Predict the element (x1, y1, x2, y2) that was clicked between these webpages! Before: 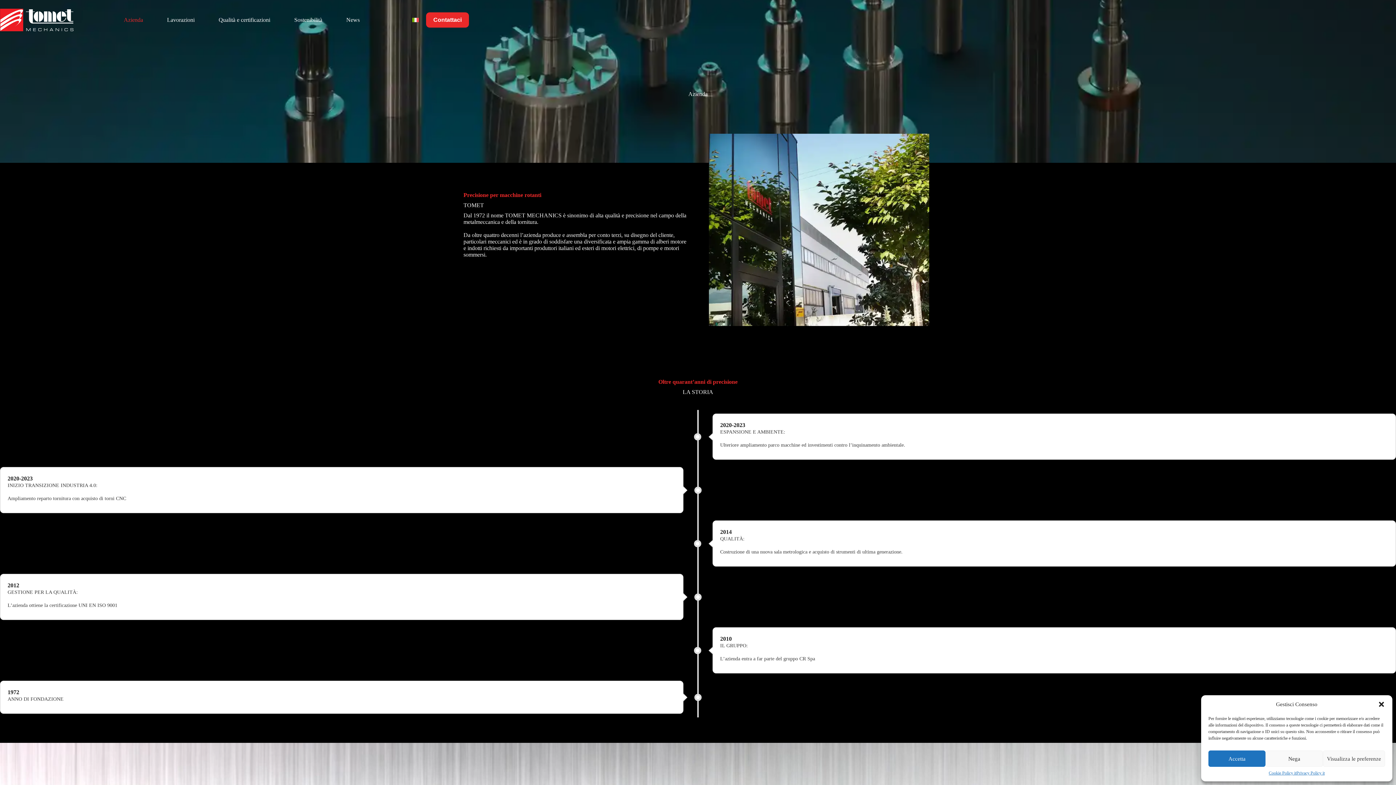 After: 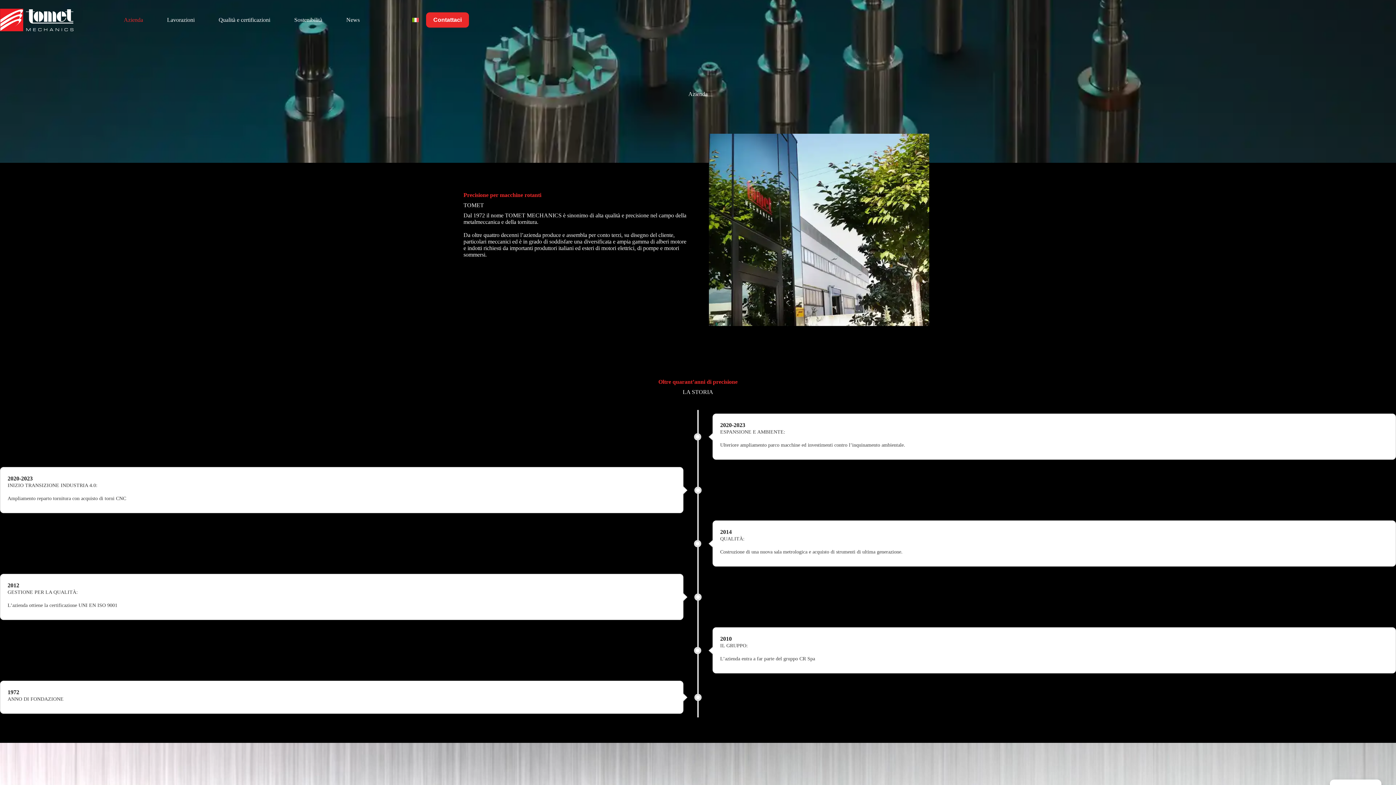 Action: label: Chiudi la finestra di dialogo bbox: (1378, 701, 1385, 708)